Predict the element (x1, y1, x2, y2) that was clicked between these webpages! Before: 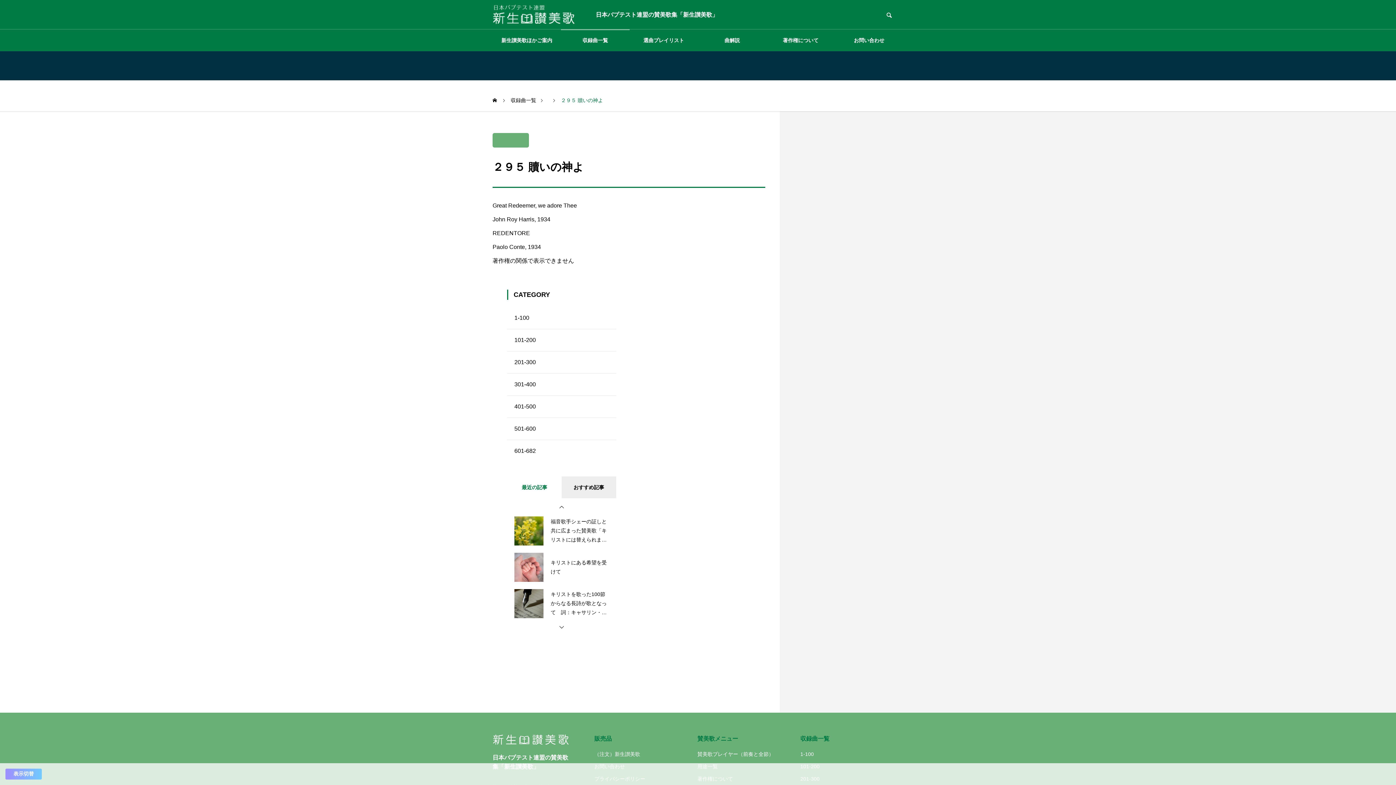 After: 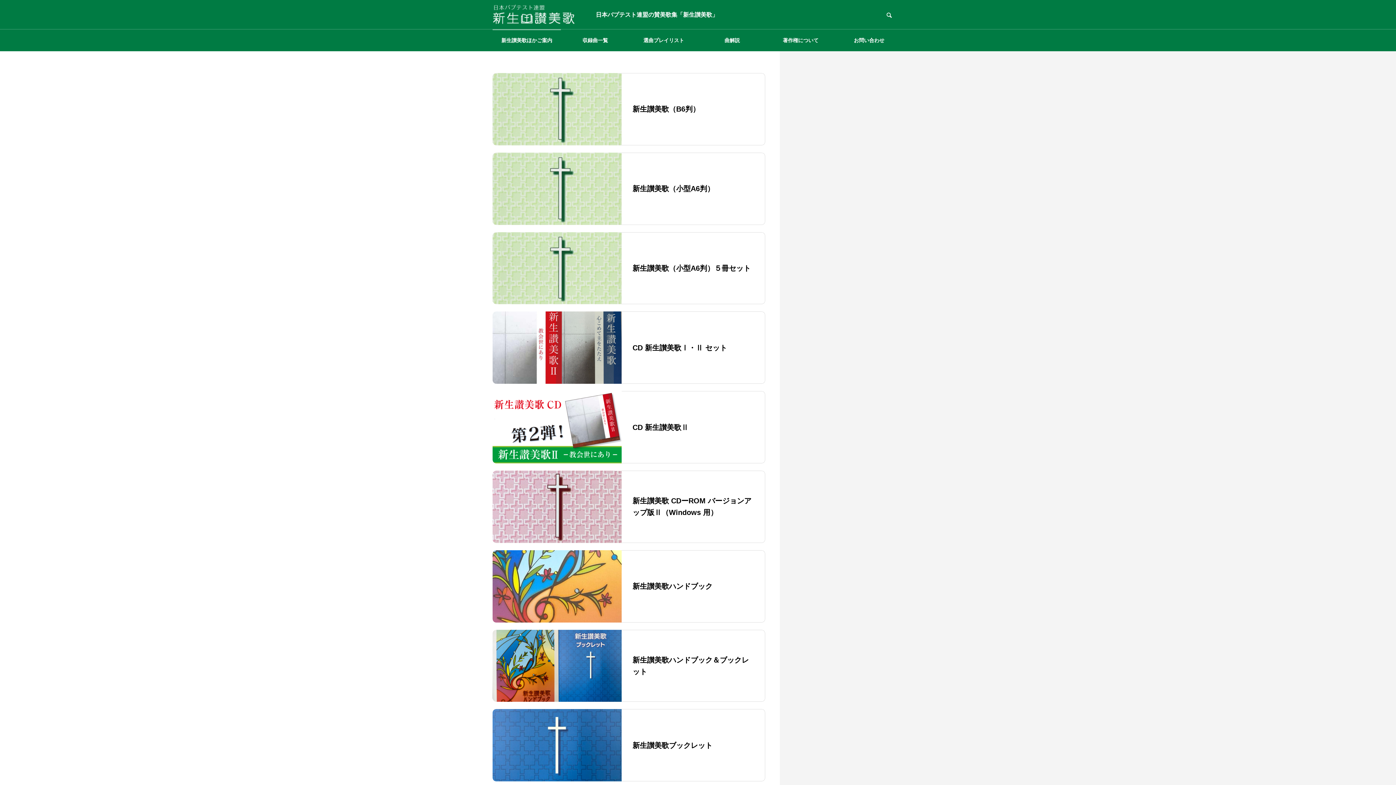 Action: label: 販売品 bbox: (594, 734, 697, 743)